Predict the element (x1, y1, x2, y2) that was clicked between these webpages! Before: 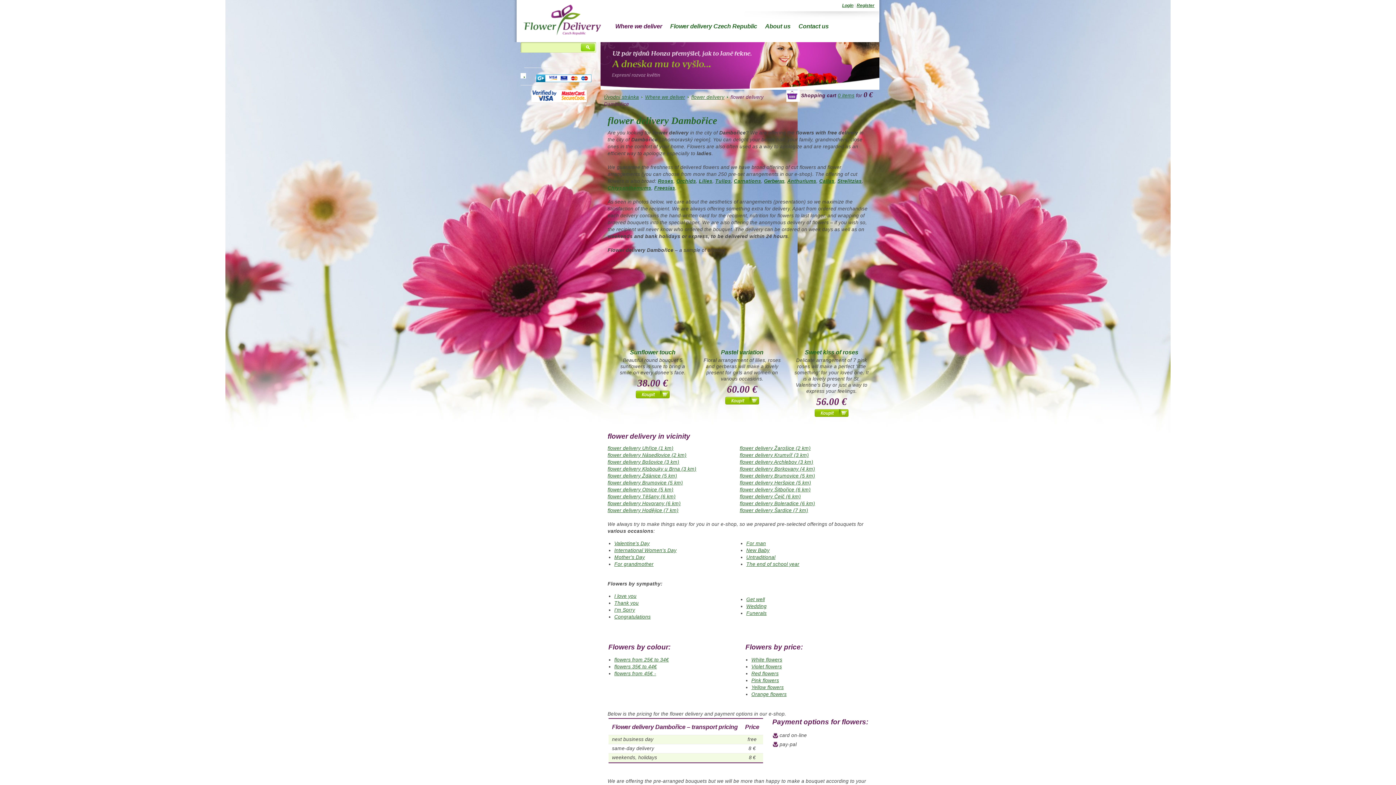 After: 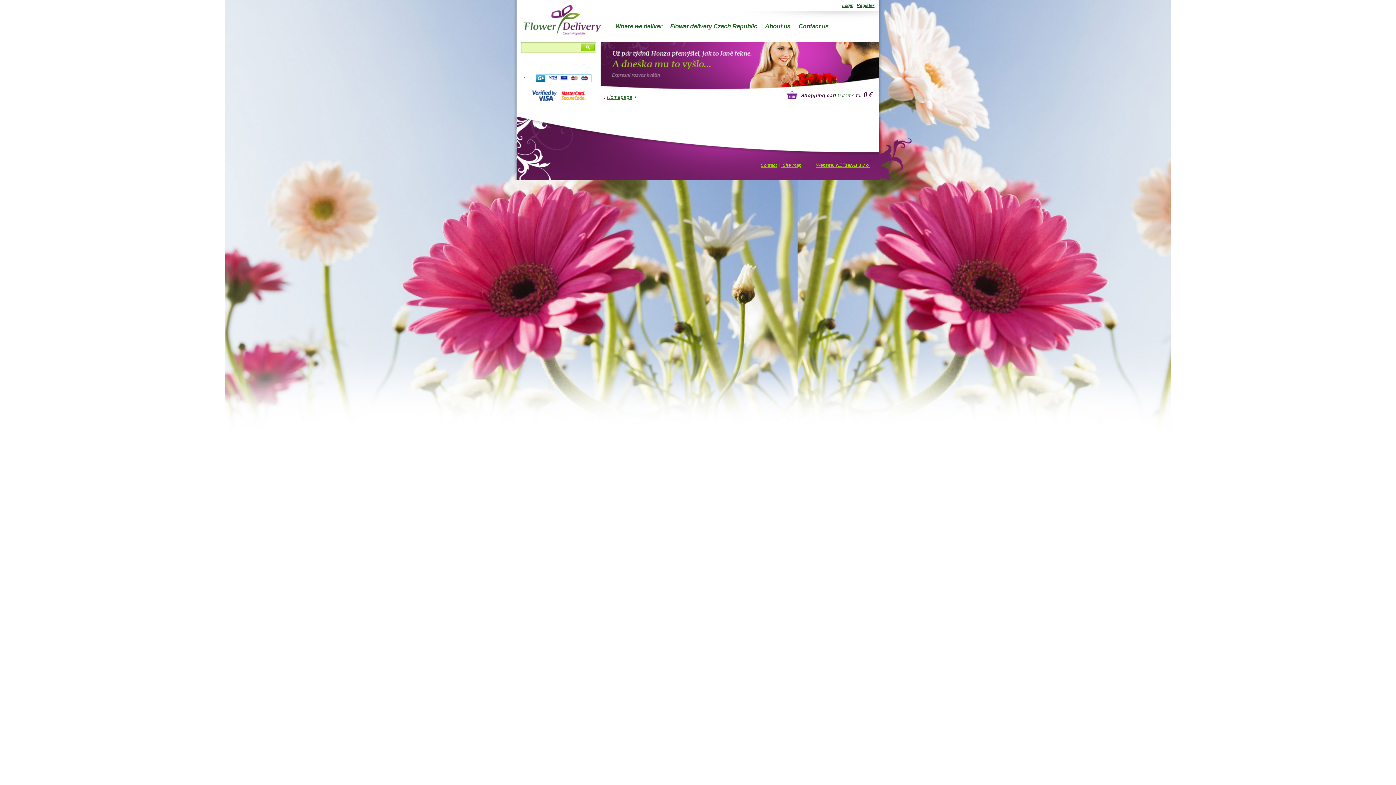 Action: bbox: (746, 611, 766, 616) label: Funerals